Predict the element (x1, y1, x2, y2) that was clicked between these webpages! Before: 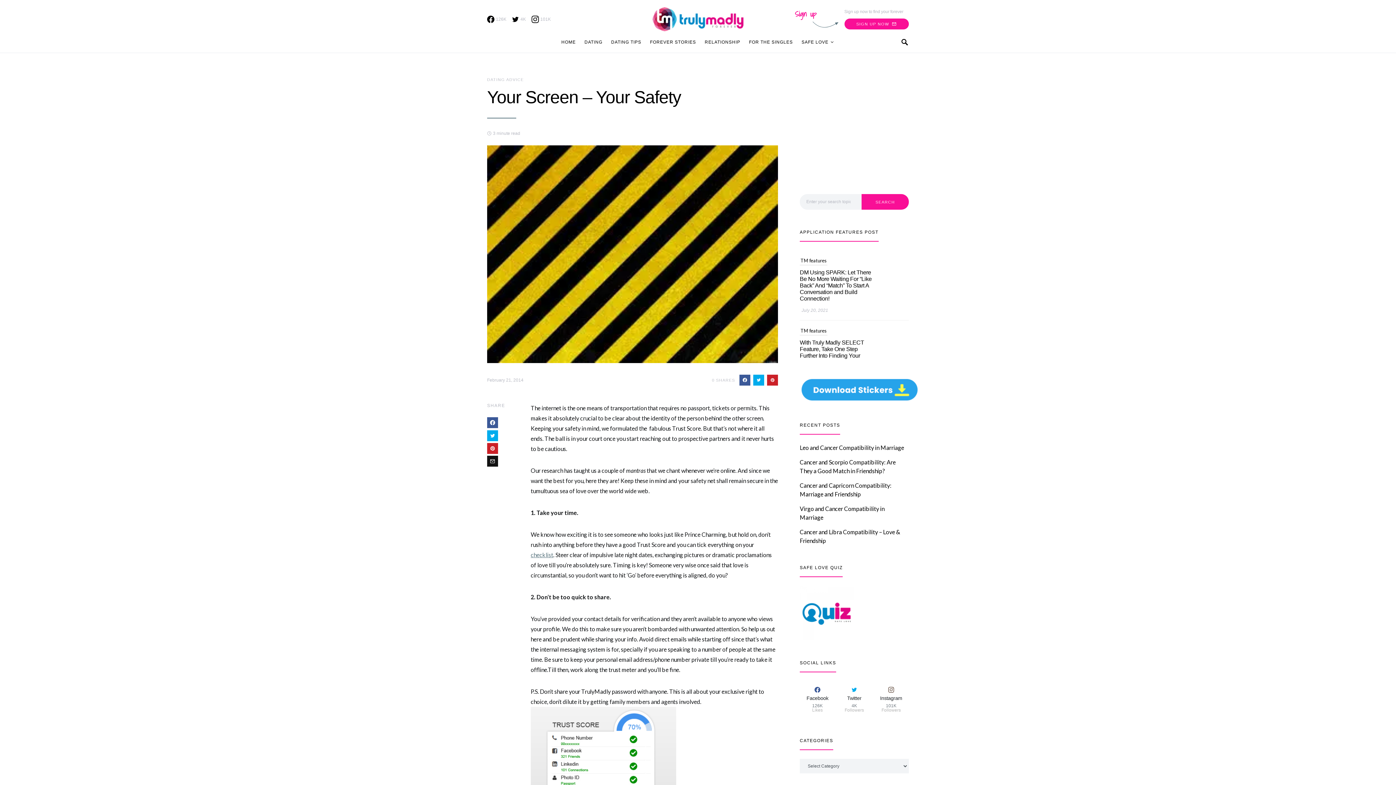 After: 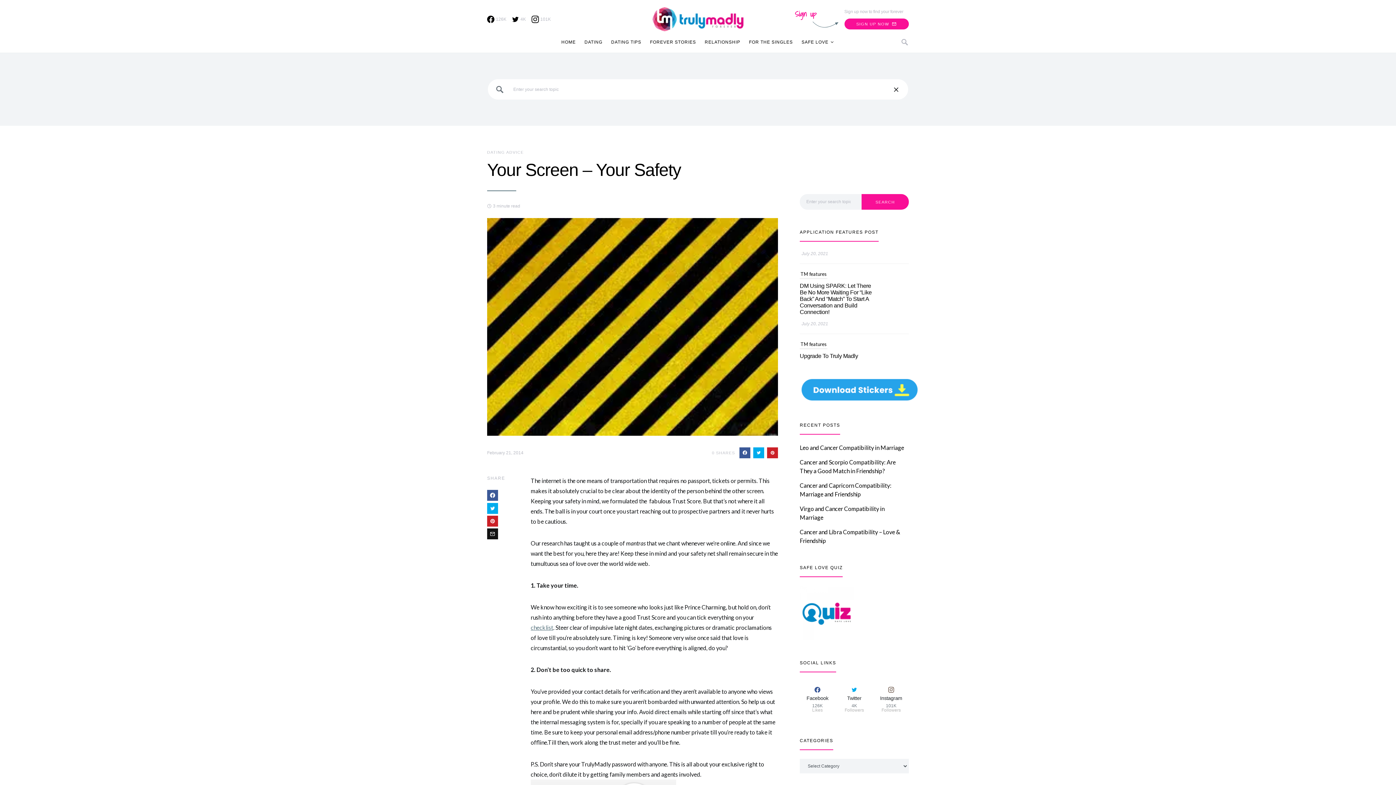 Action: bbox: (901, 36, 909, 47)